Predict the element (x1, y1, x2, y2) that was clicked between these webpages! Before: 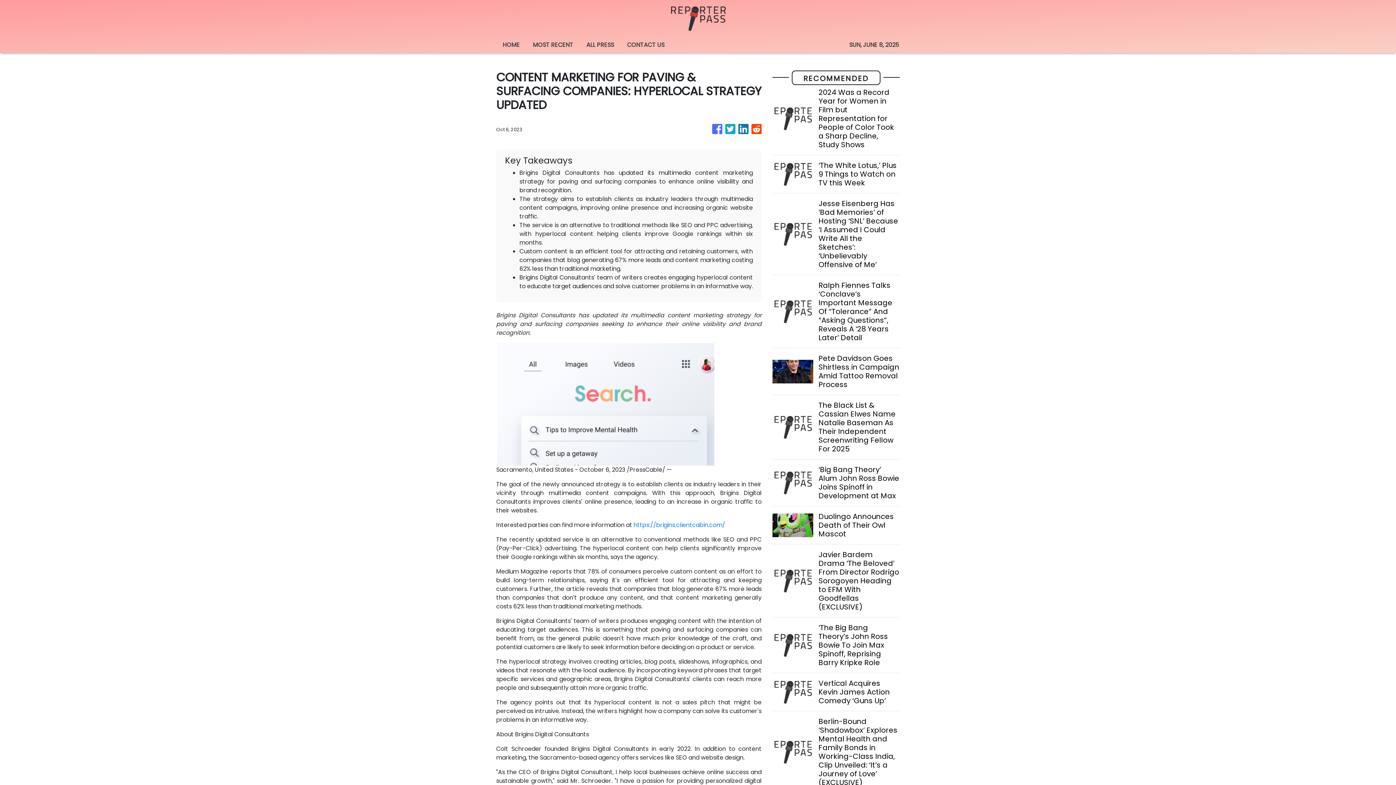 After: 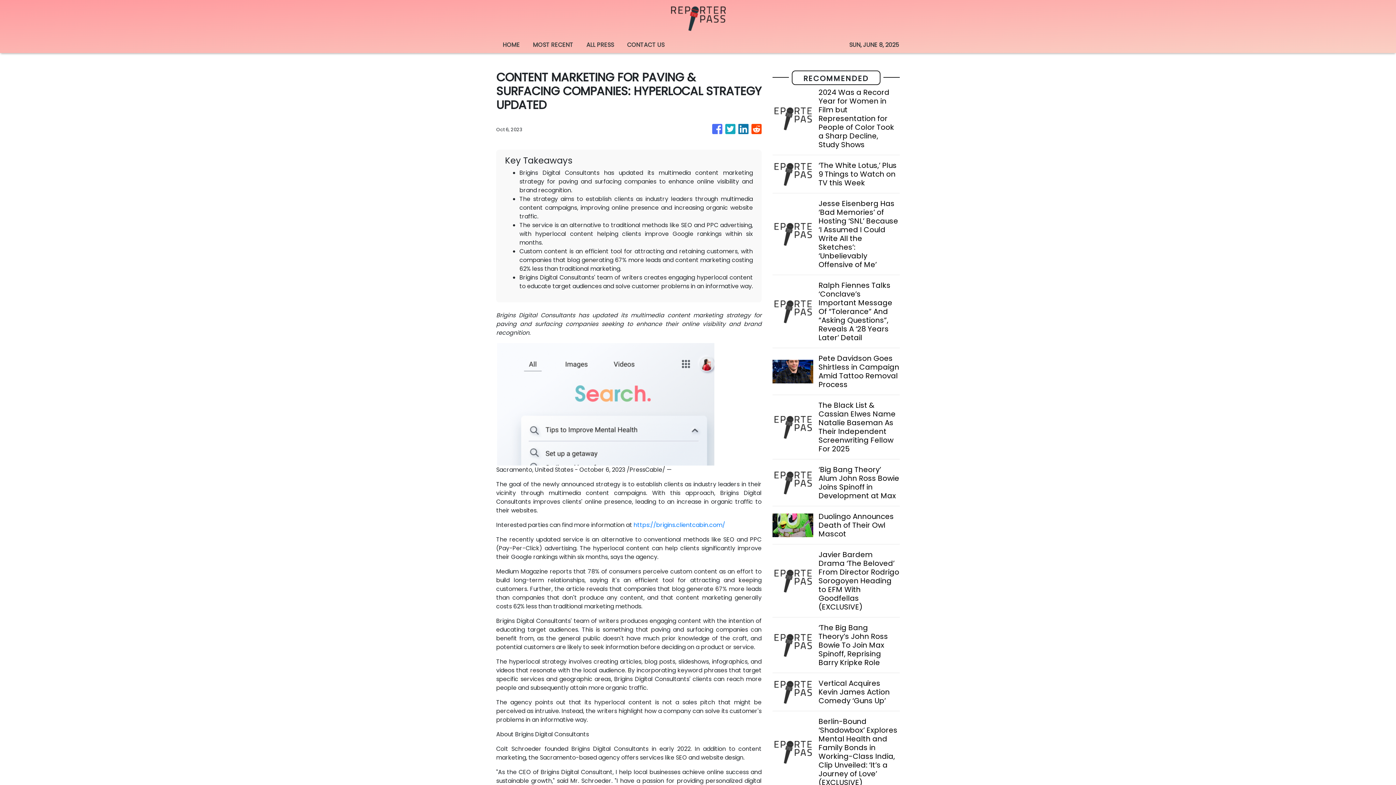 Action: bbox: (751, 120, 761, 138)